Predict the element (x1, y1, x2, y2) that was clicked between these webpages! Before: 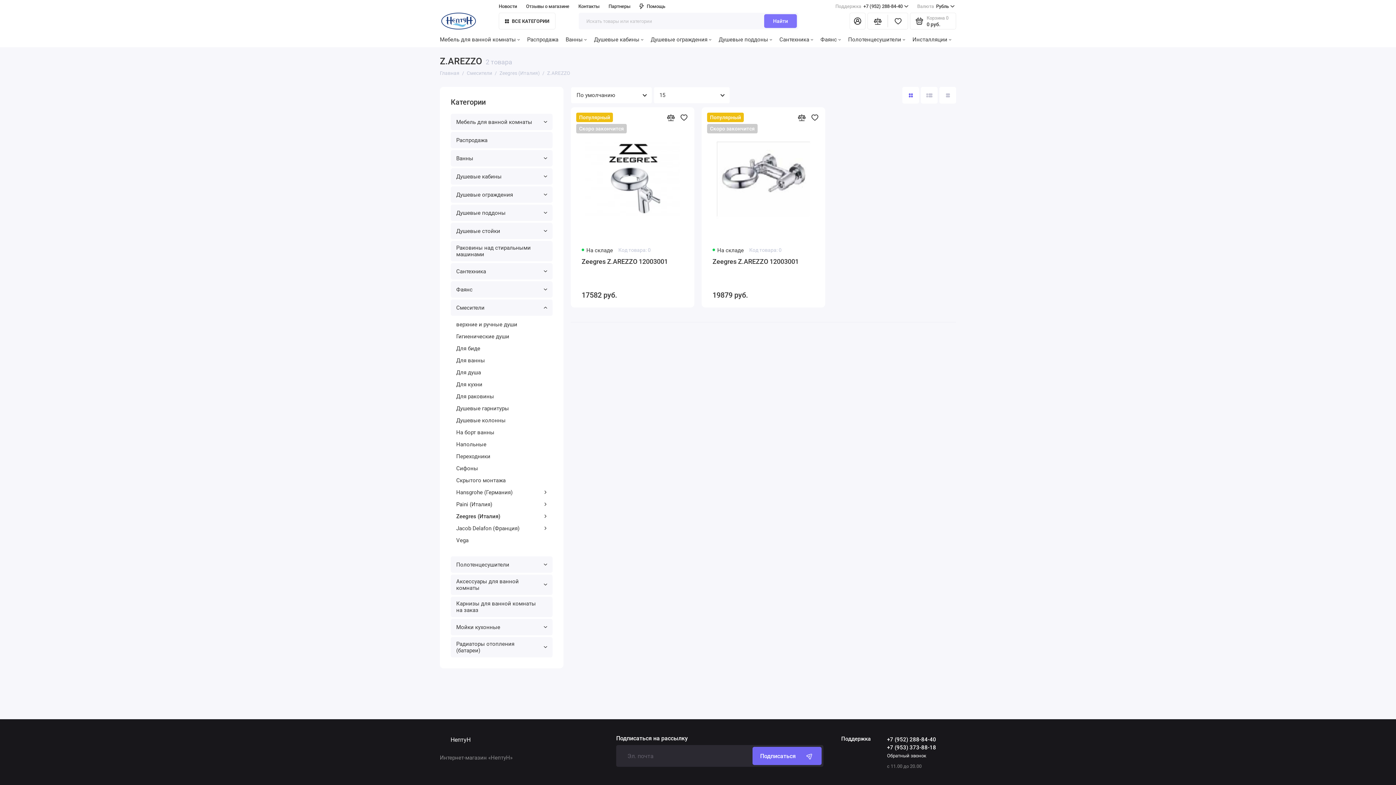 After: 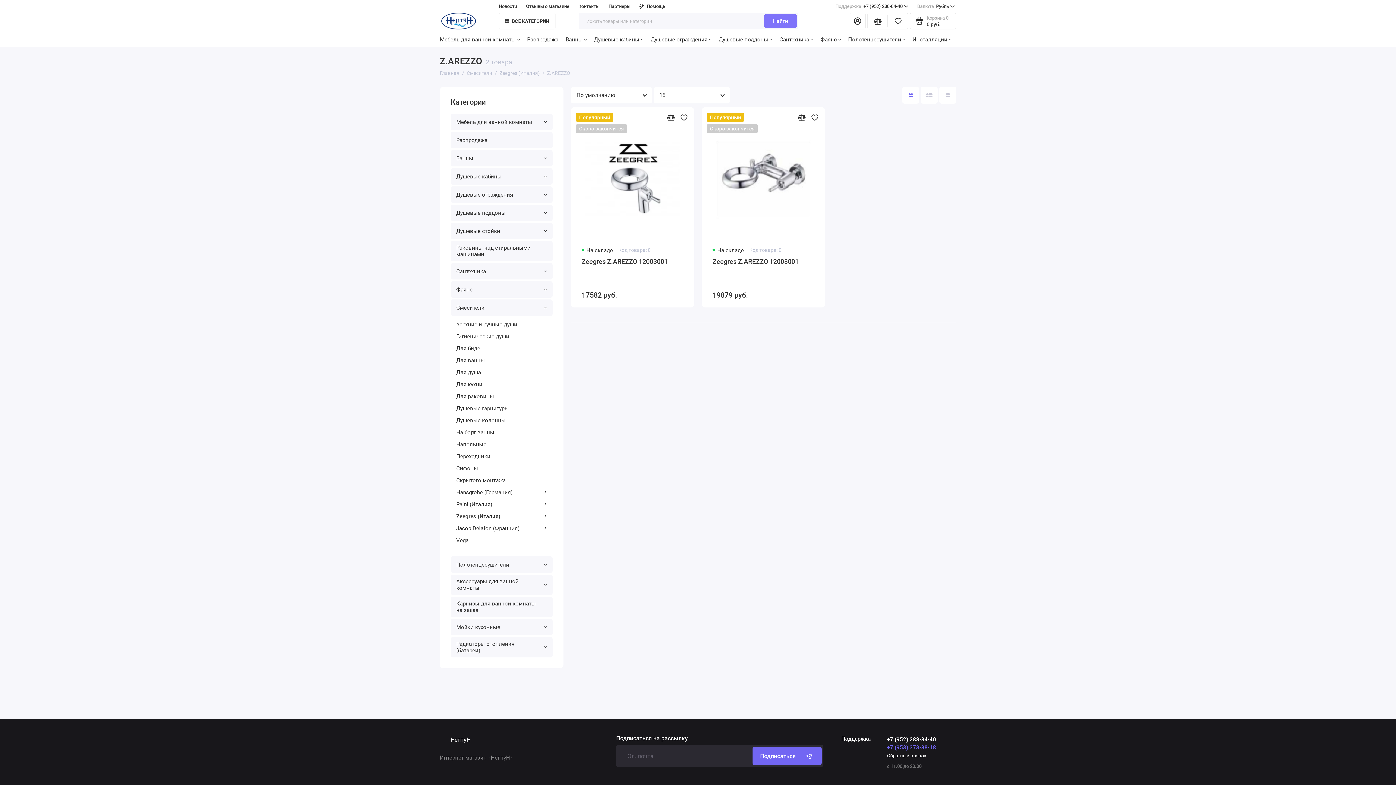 Action: bbox: (887, 744, 936, 751) label: +7 (953) 373-88-18